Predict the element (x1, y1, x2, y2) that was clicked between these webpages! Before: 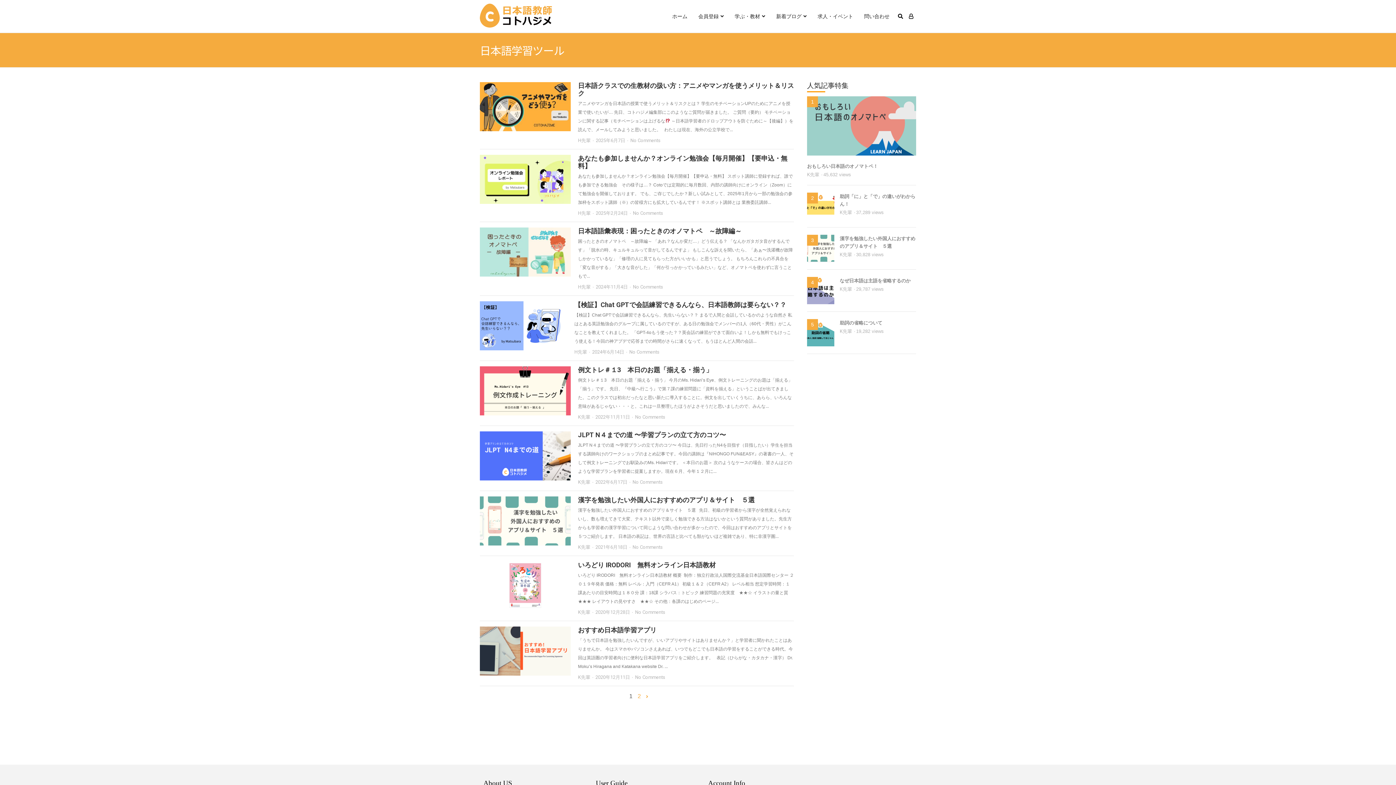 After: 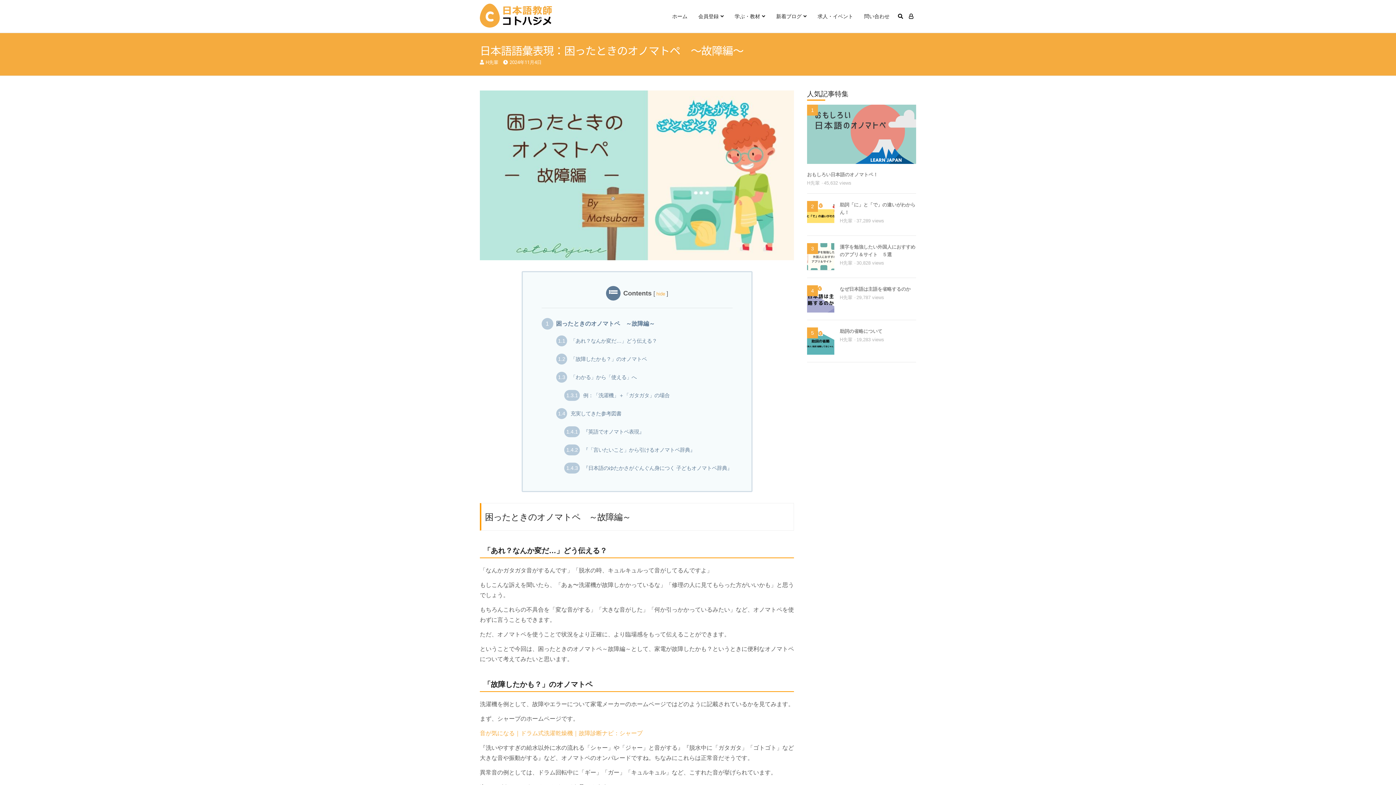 Action: bbox: (596, 284, 628, 289) label: 2024年11月4日